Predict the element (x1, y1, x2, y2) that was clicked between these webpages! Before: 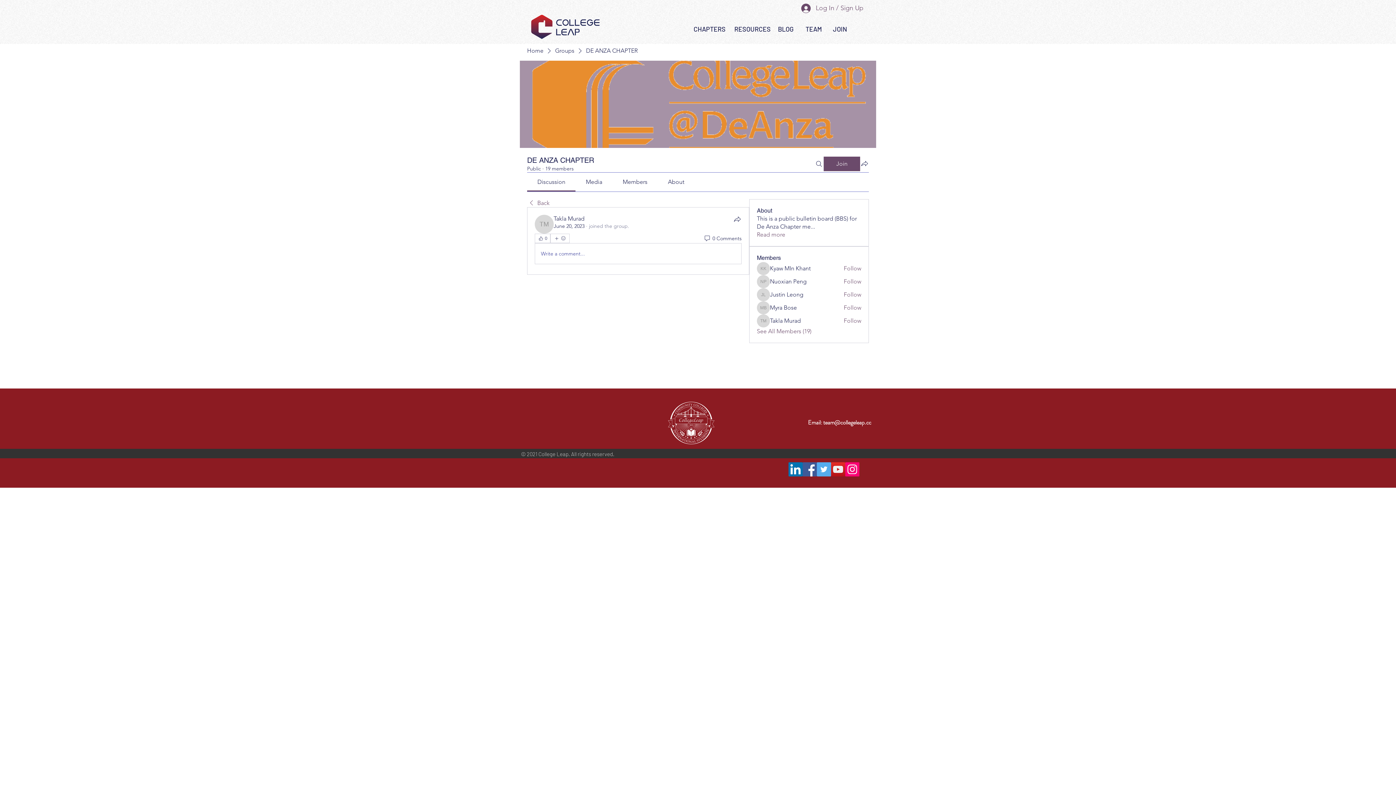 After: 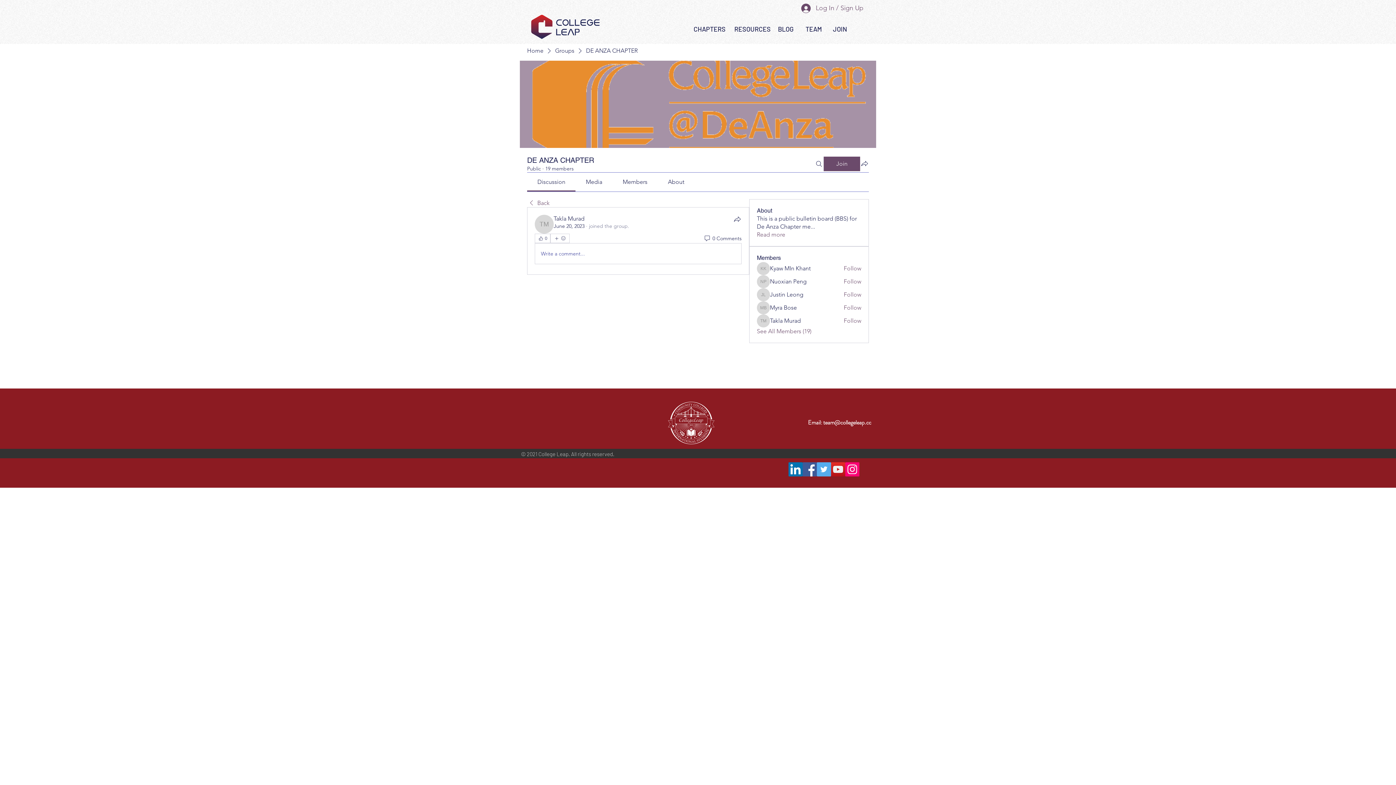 Action: bbox: (831, 462, 845, 476) label: YouTube